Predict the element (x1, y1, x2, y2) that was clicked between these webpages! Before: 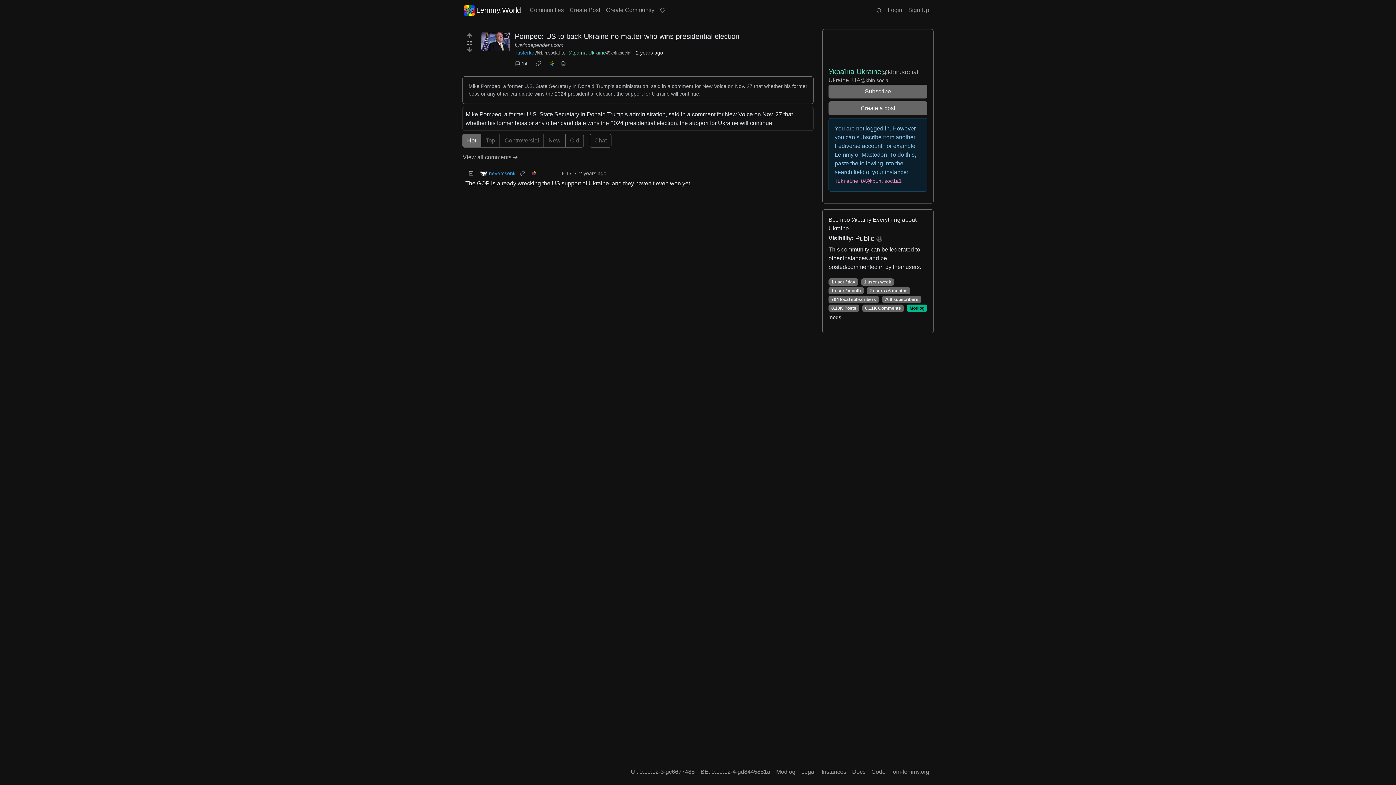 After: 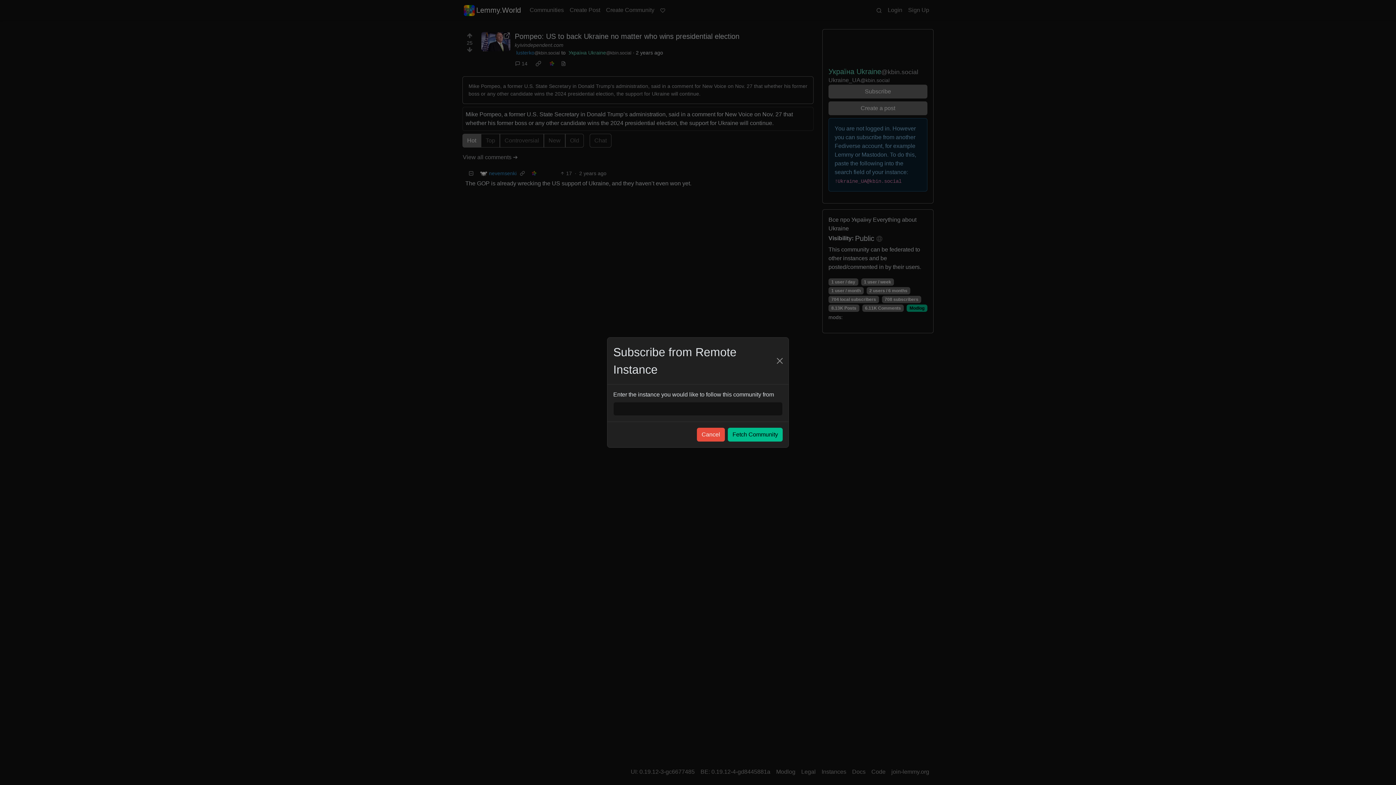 Action: label: Subscribe bbox: (828, 84, 927, 98)